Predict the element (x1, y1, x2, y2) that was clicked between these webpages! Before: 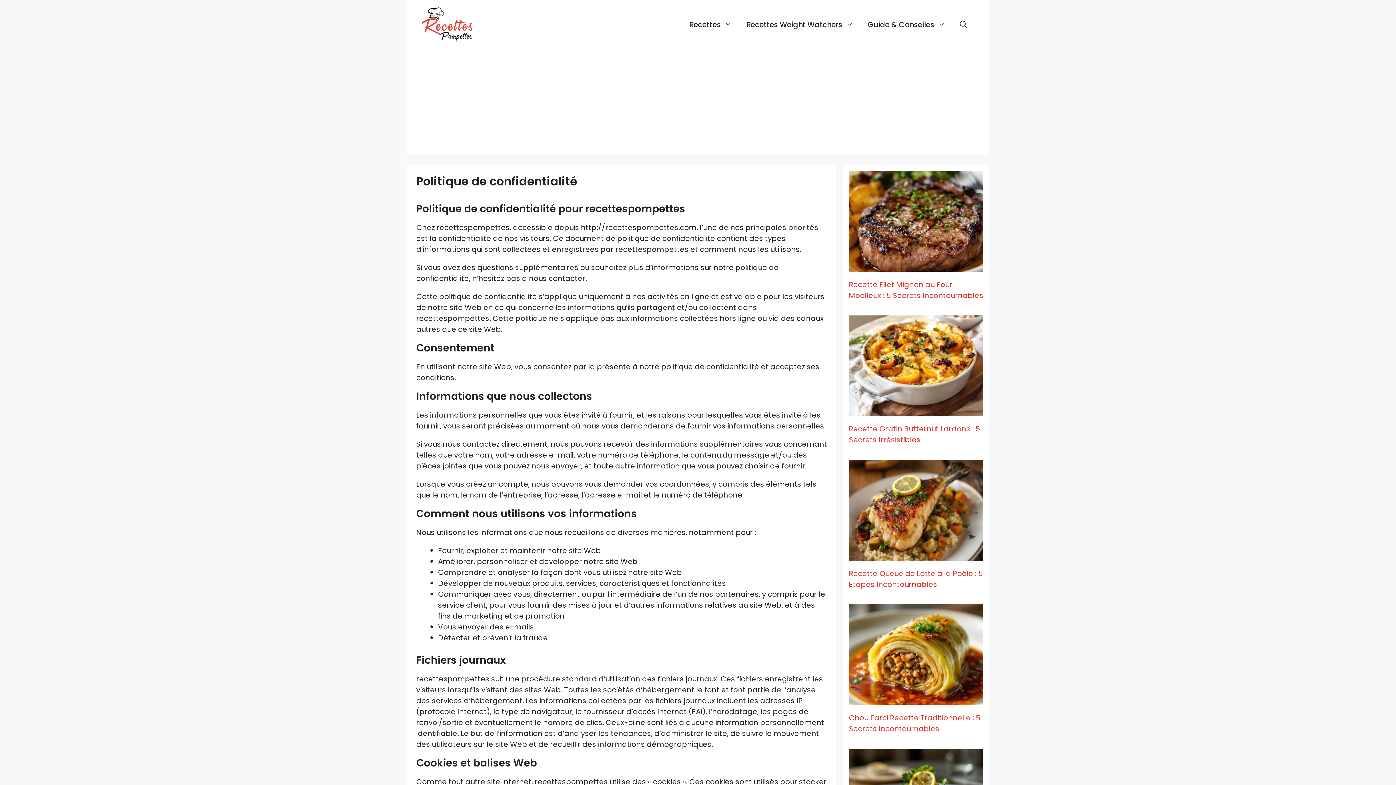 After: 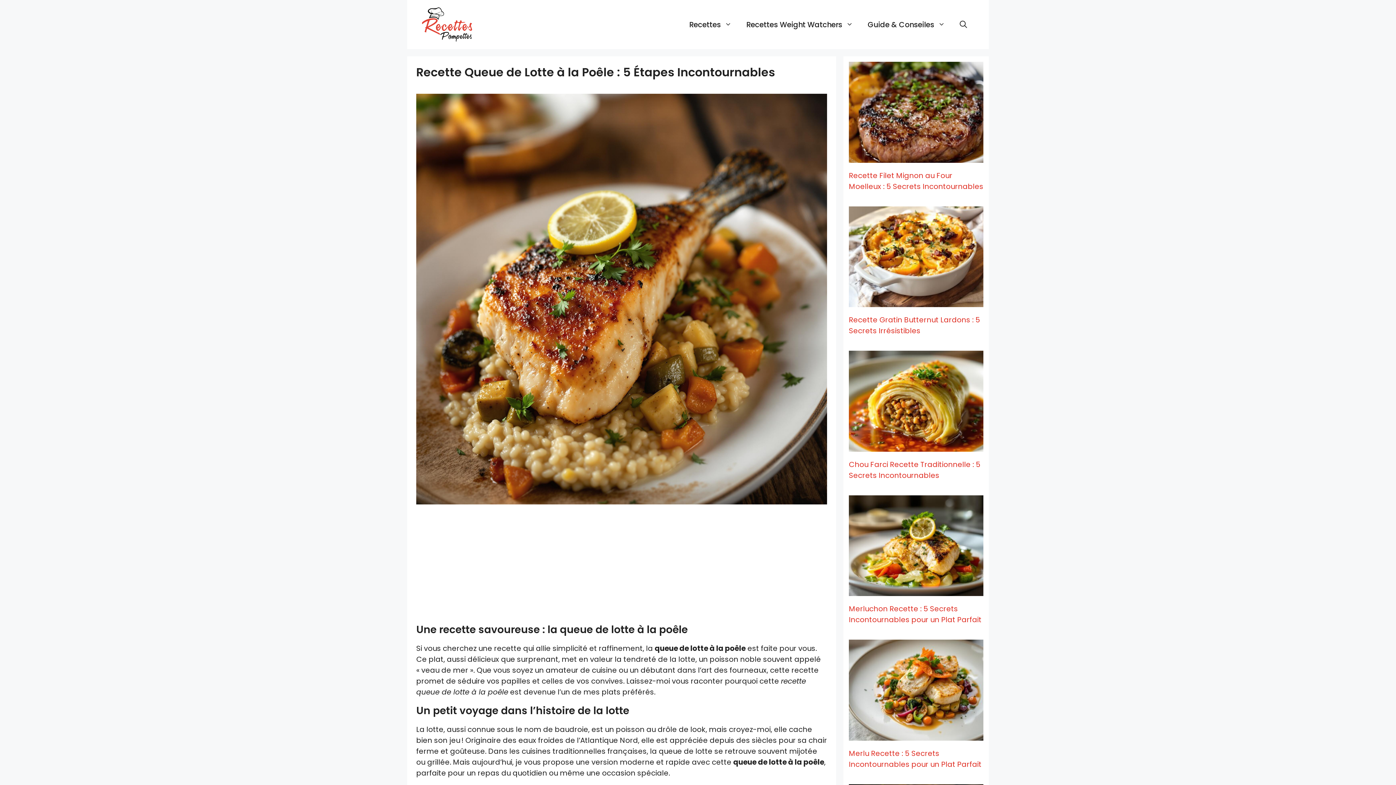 Action: bbox: (849, 550, 983, 560)